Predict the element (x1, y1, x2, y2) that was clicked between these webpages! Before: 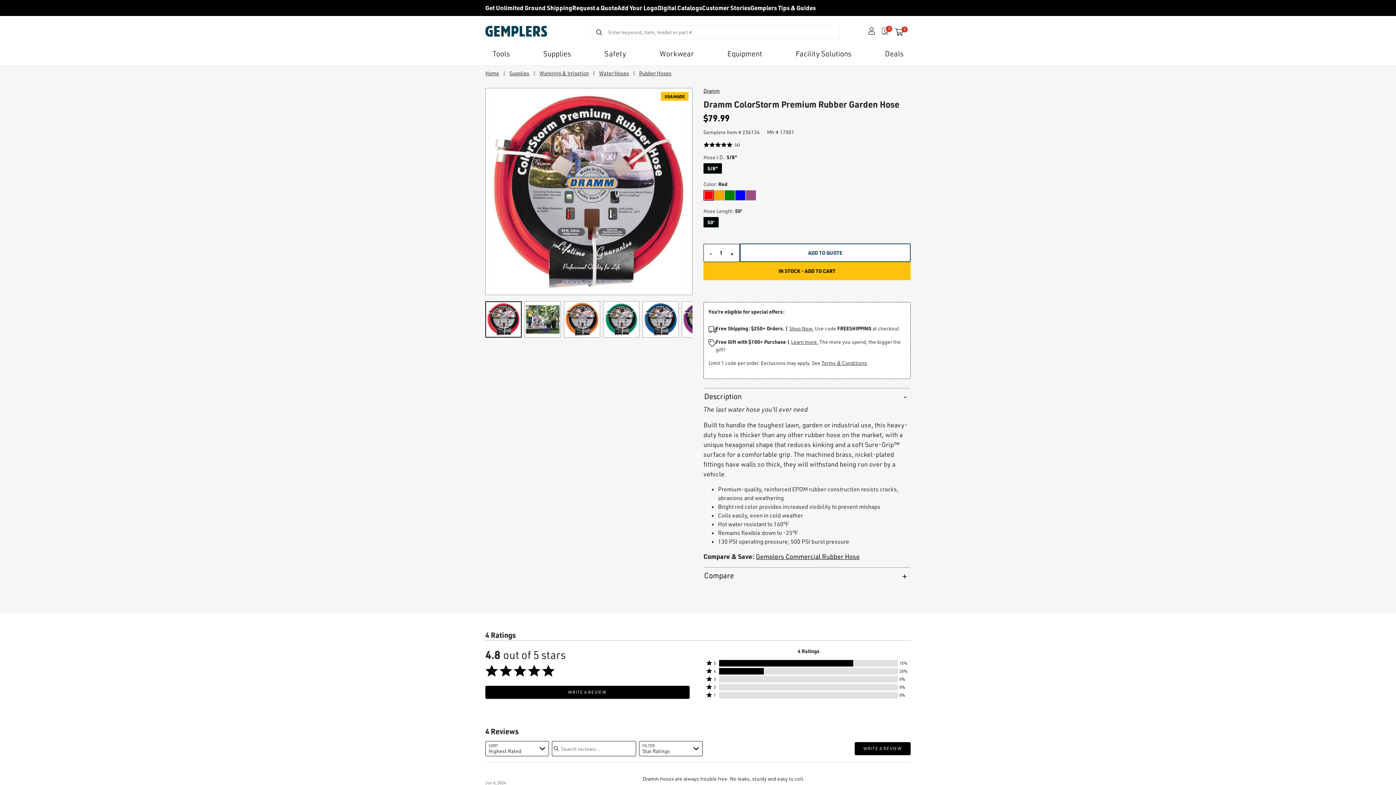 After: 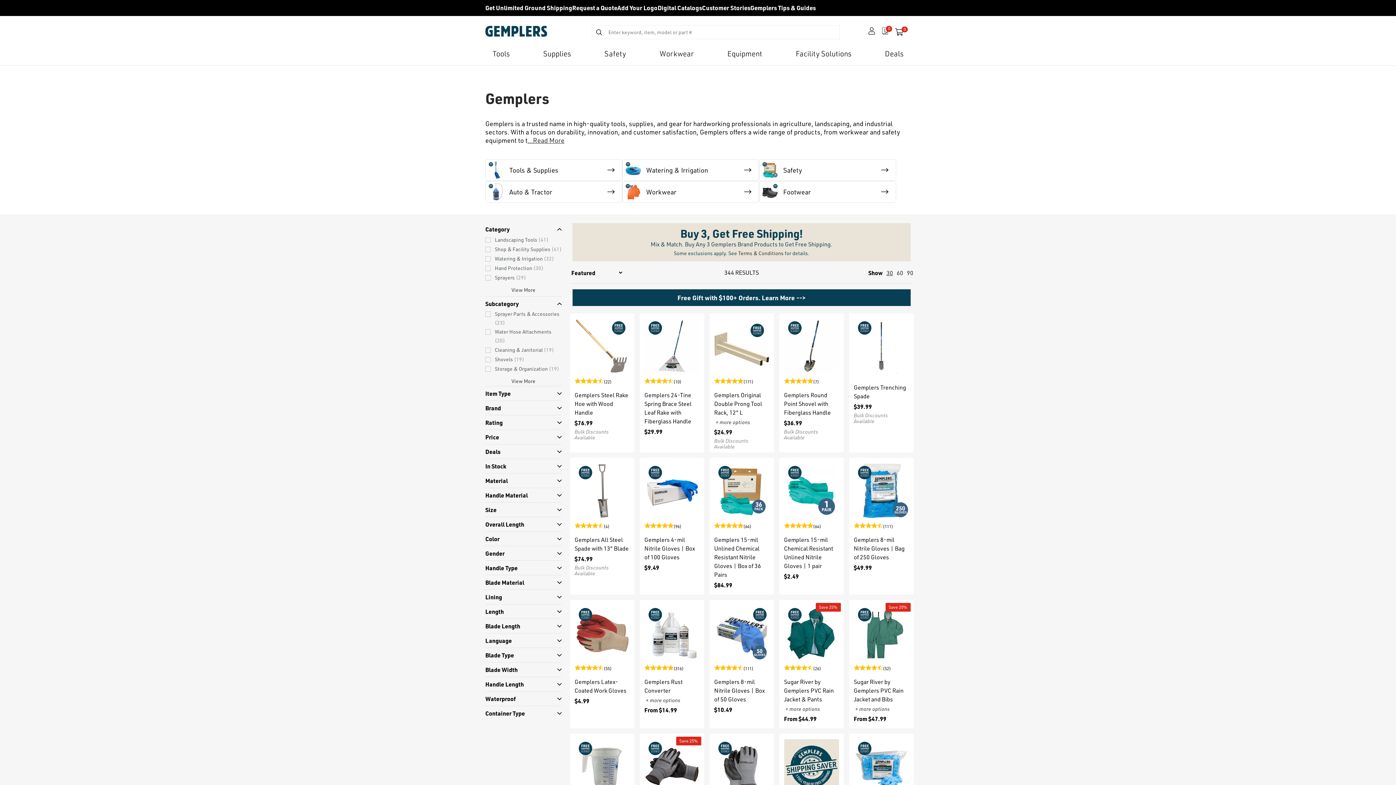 Action: bbox: (789, 325, 813, 331) label: Shop Now.